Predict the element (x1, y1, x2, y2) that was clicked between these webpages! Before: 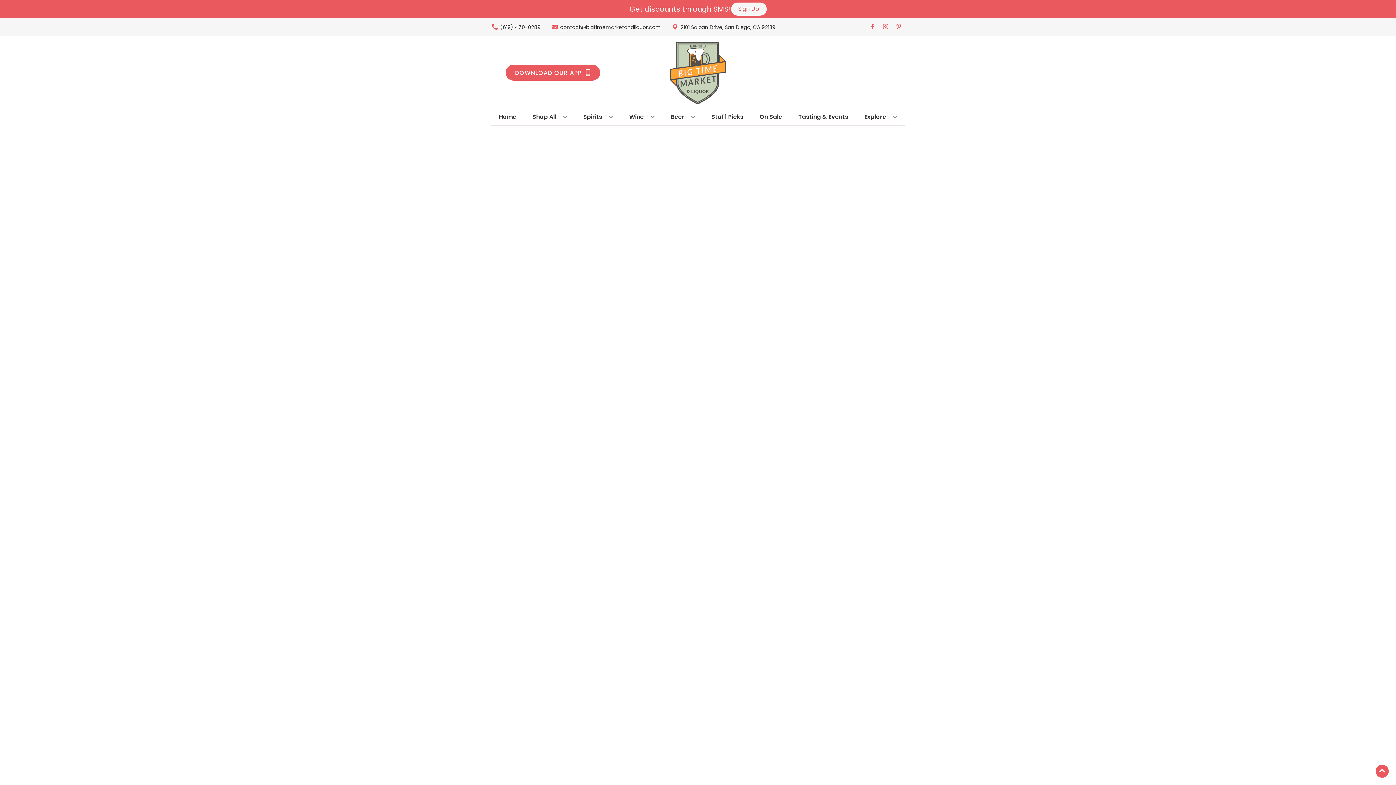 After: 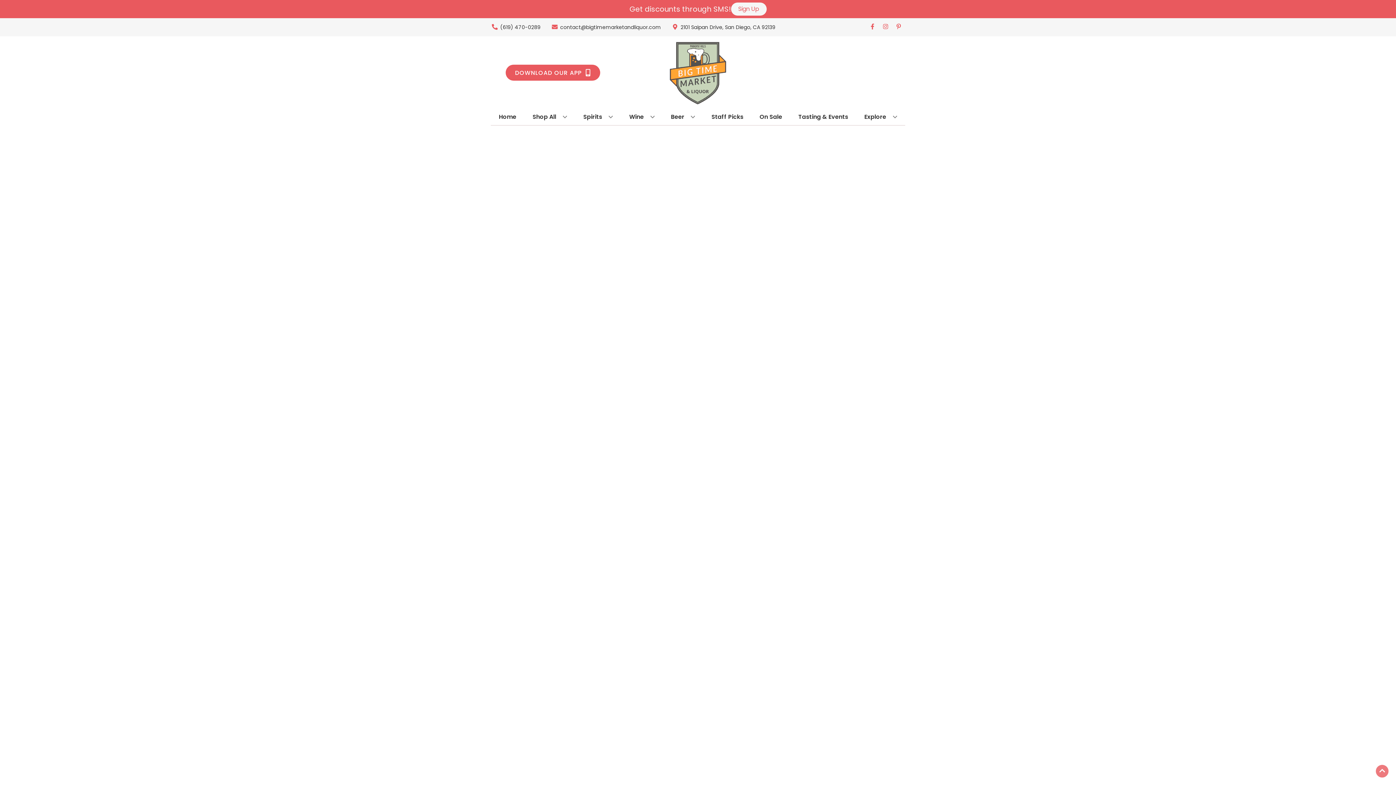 Action: label: Go to top bbox: (1376, 765, 1389, 778)